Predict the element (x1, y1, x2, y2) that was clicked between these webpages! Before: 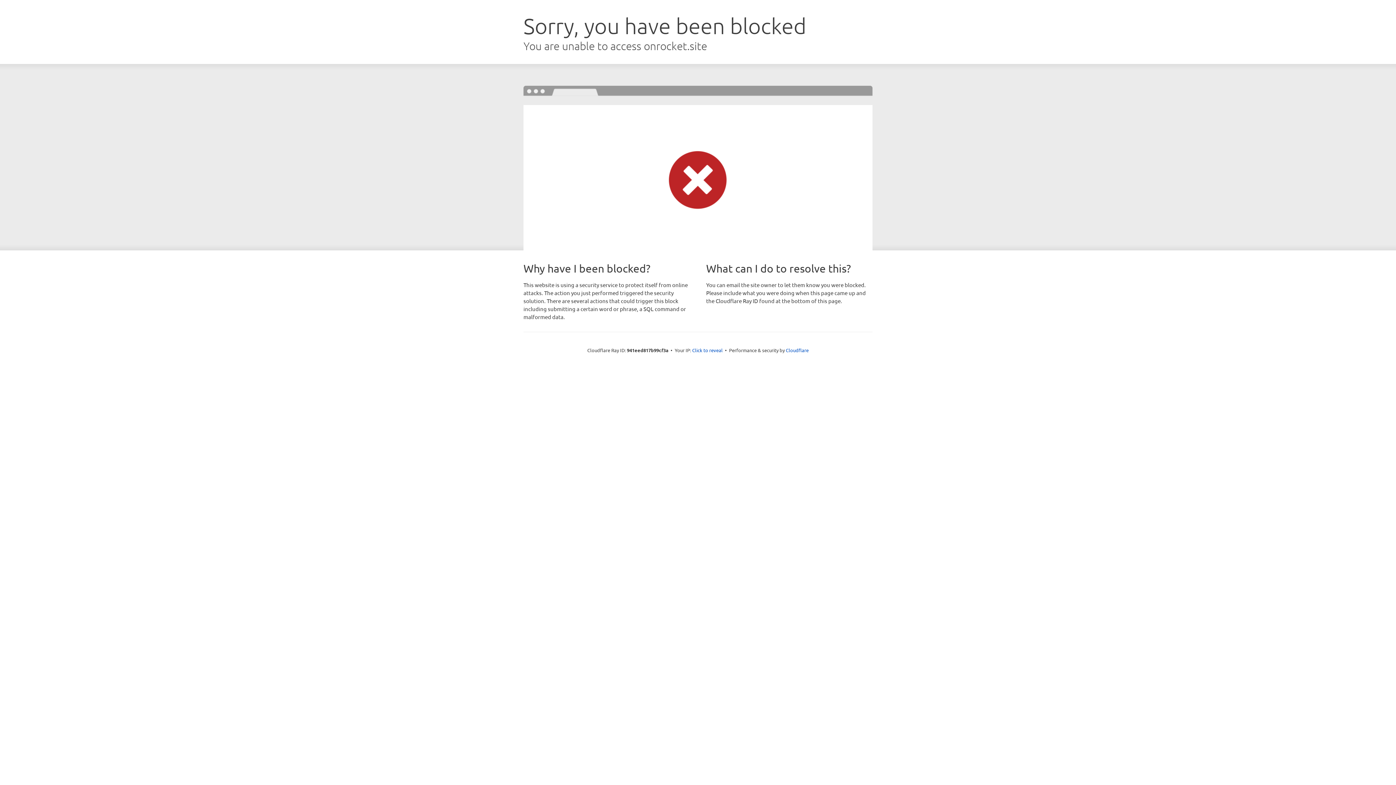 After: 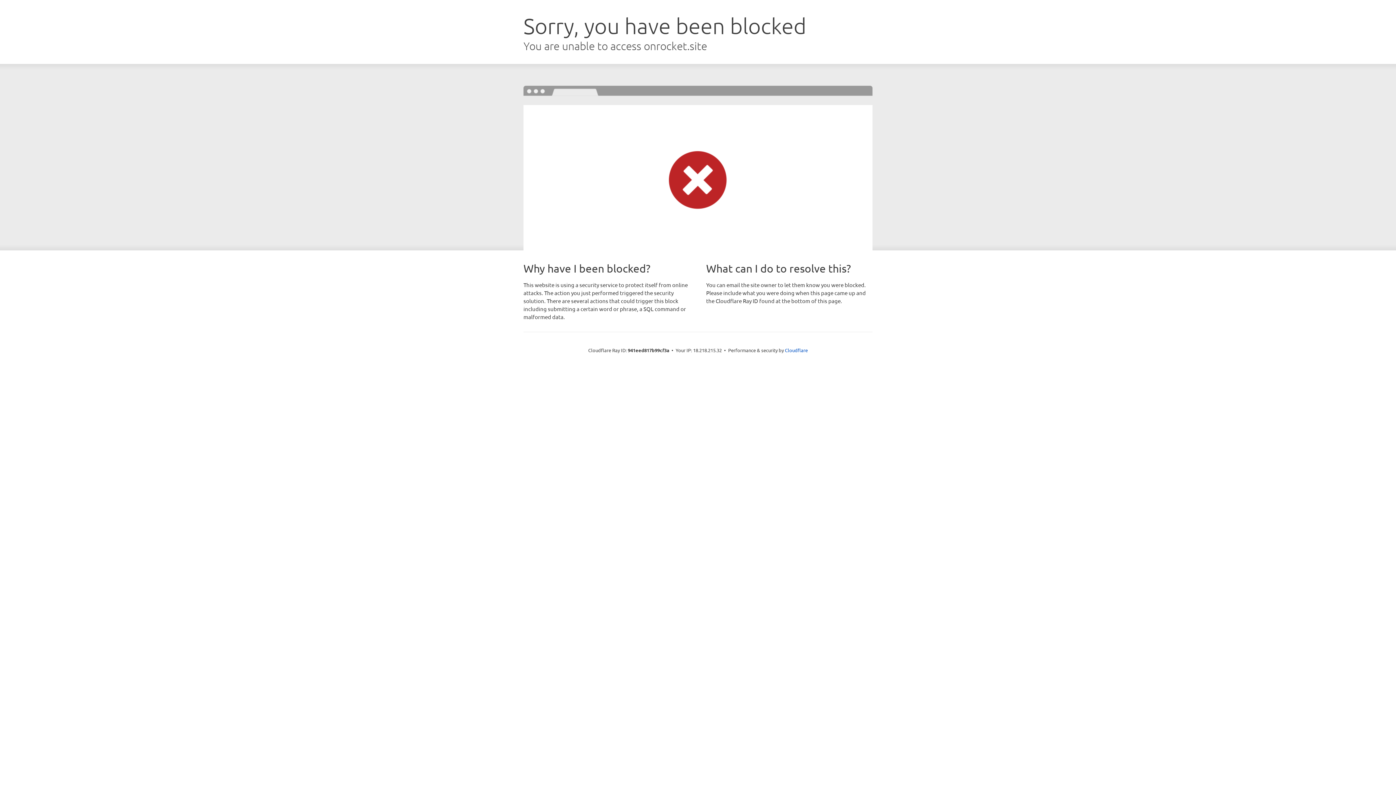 Action: bbox: (692, 346, 722, 353) label: Click to reveal